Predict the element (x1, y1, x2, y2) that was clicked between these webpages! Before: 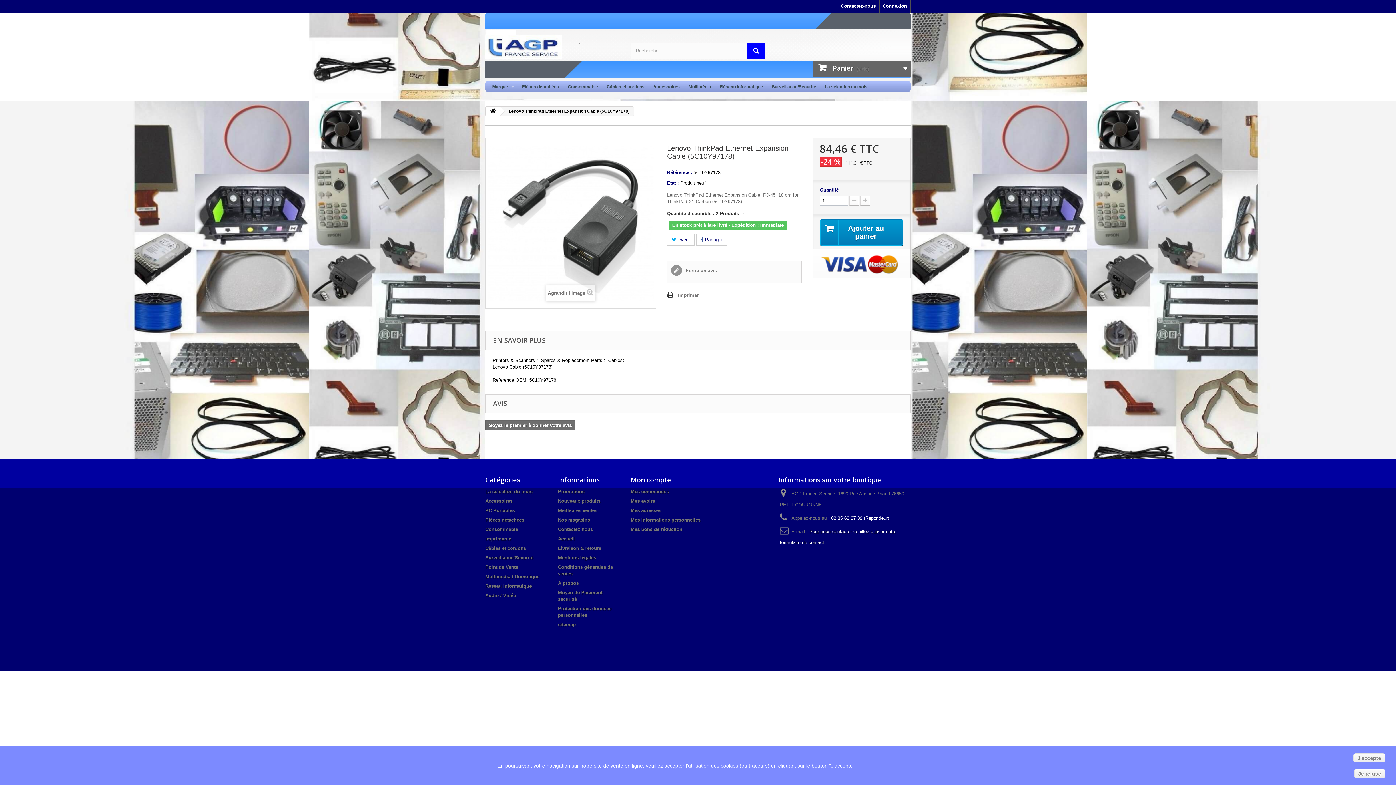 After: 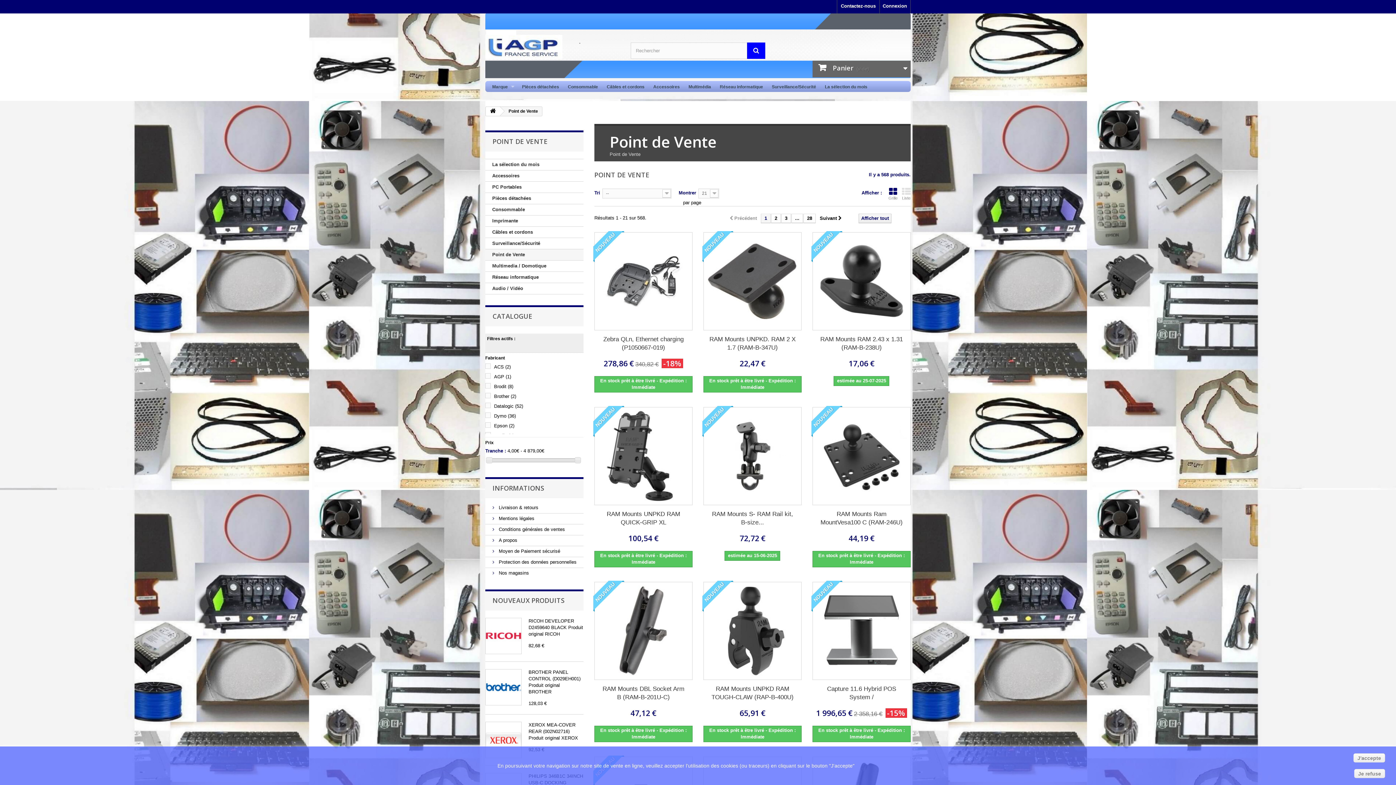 Action: bbox: (485, 564, 518, 570) label: Point de Vente